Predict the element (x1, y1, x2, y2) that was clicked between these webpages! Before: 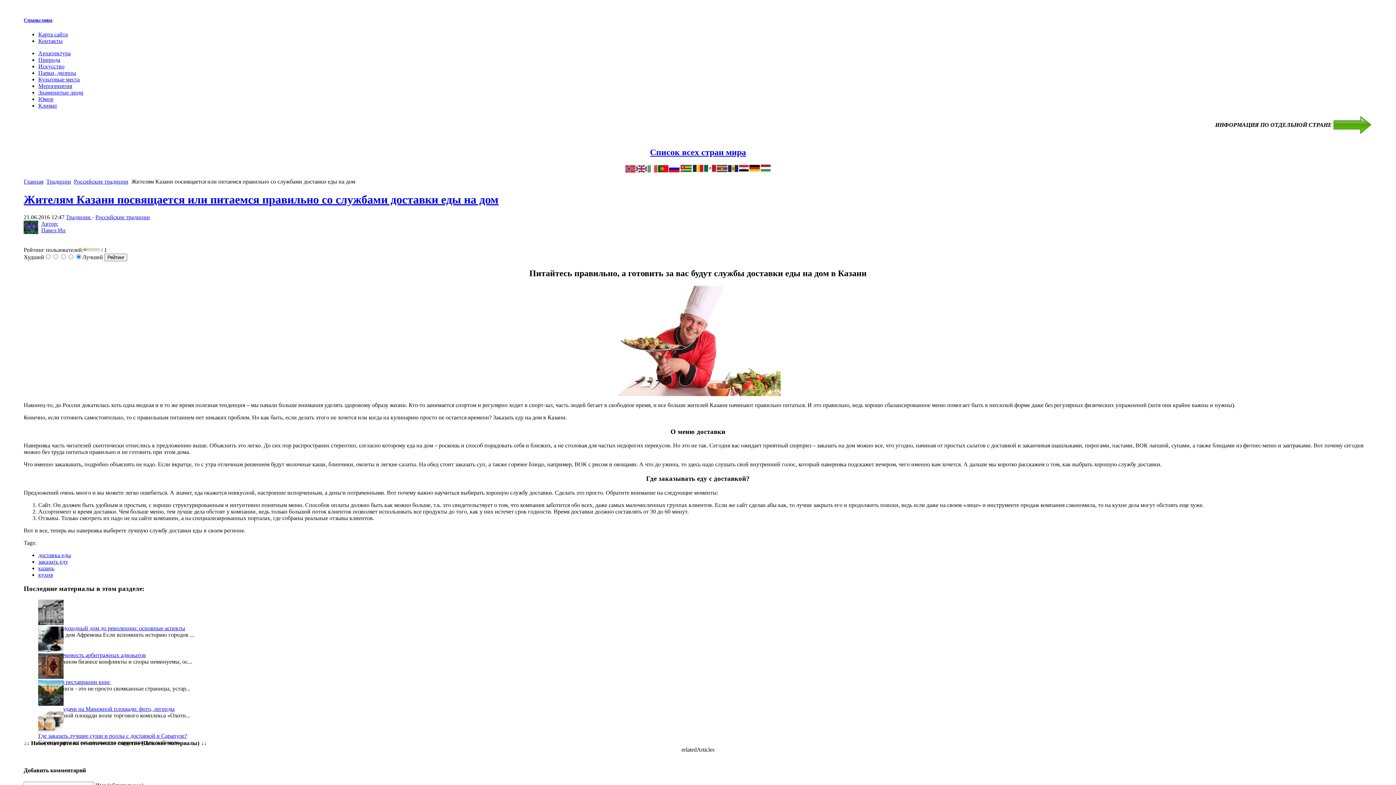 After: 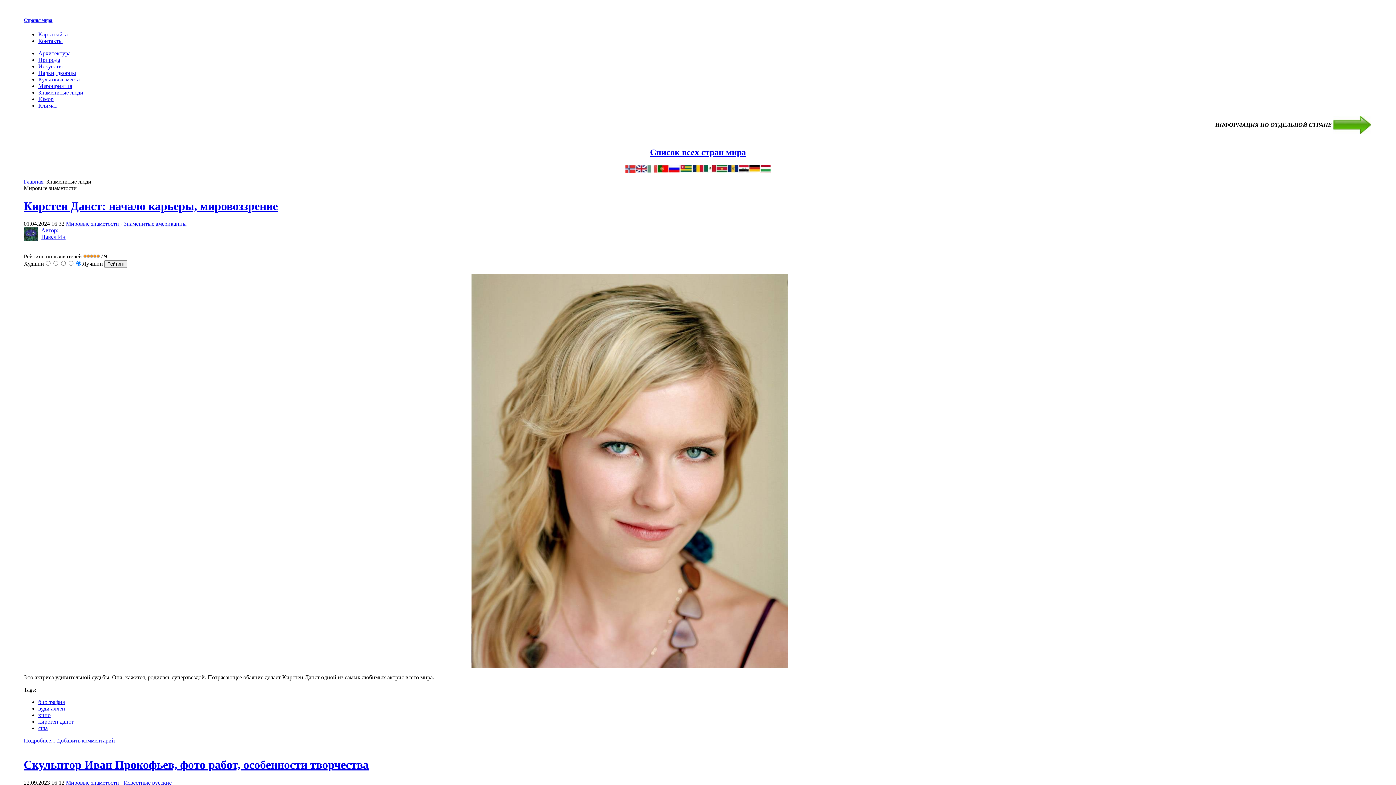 Action: label: Знаменитые люди bbox: (38, 89, 83, 95)